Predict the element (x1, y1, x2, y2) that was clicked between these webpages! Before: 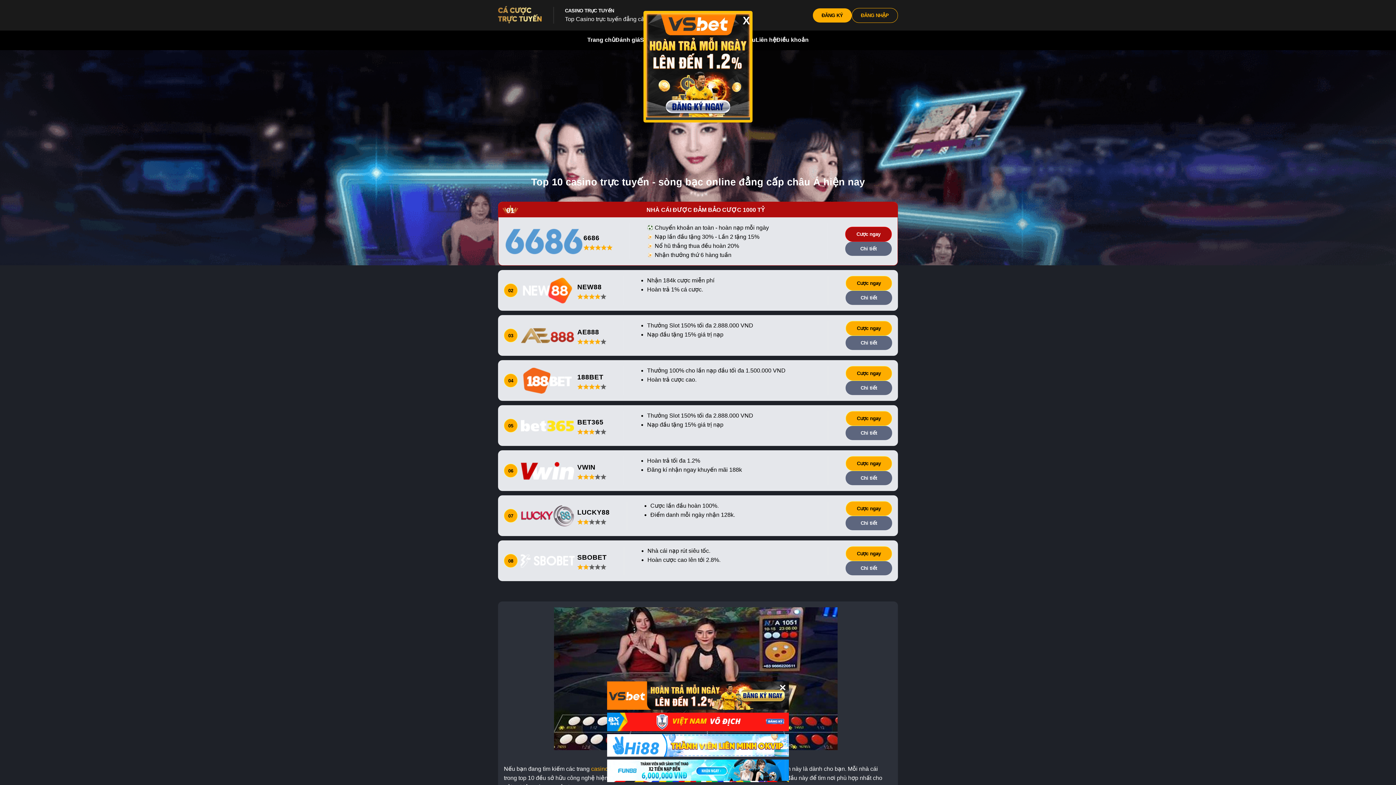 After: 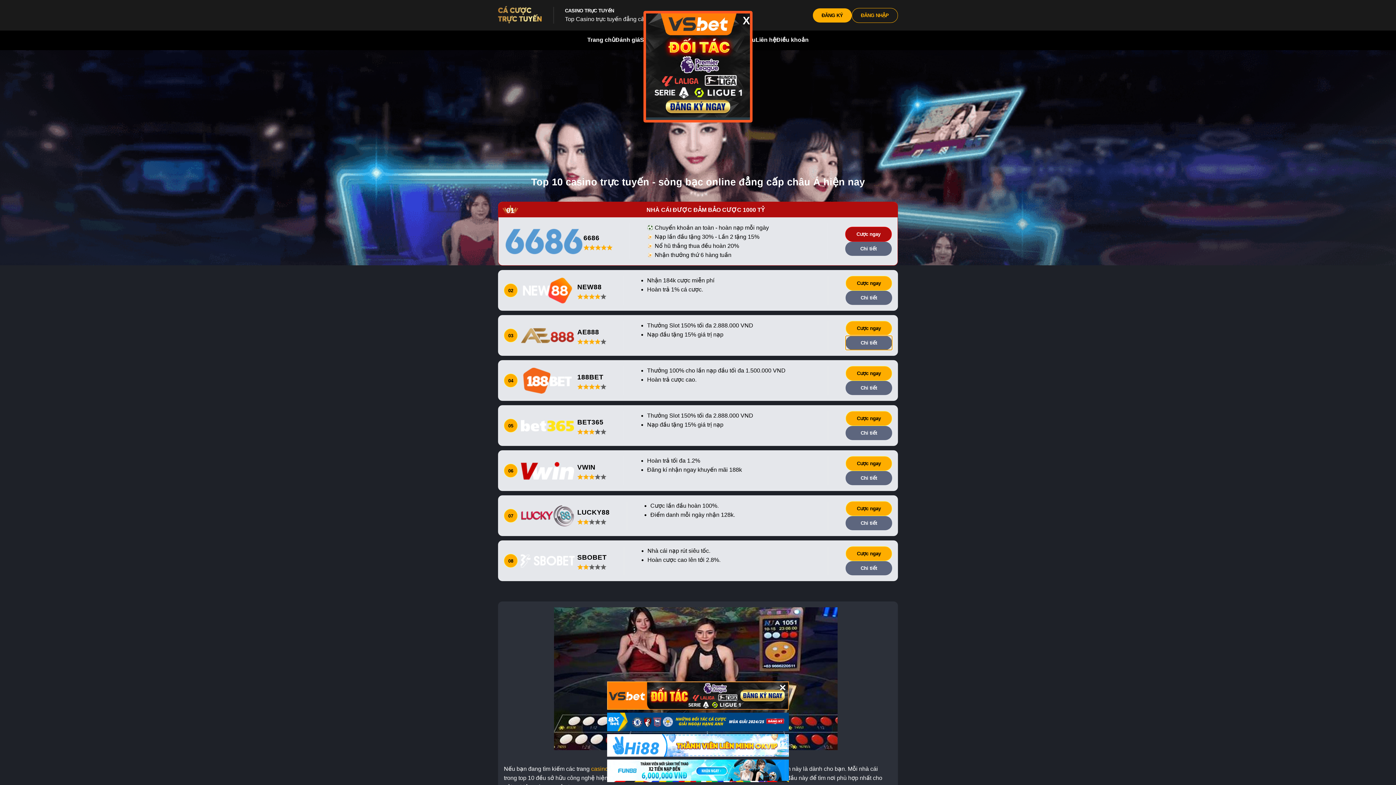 Action: label: Chi tiết bbox: (845, 336, 892, 350)